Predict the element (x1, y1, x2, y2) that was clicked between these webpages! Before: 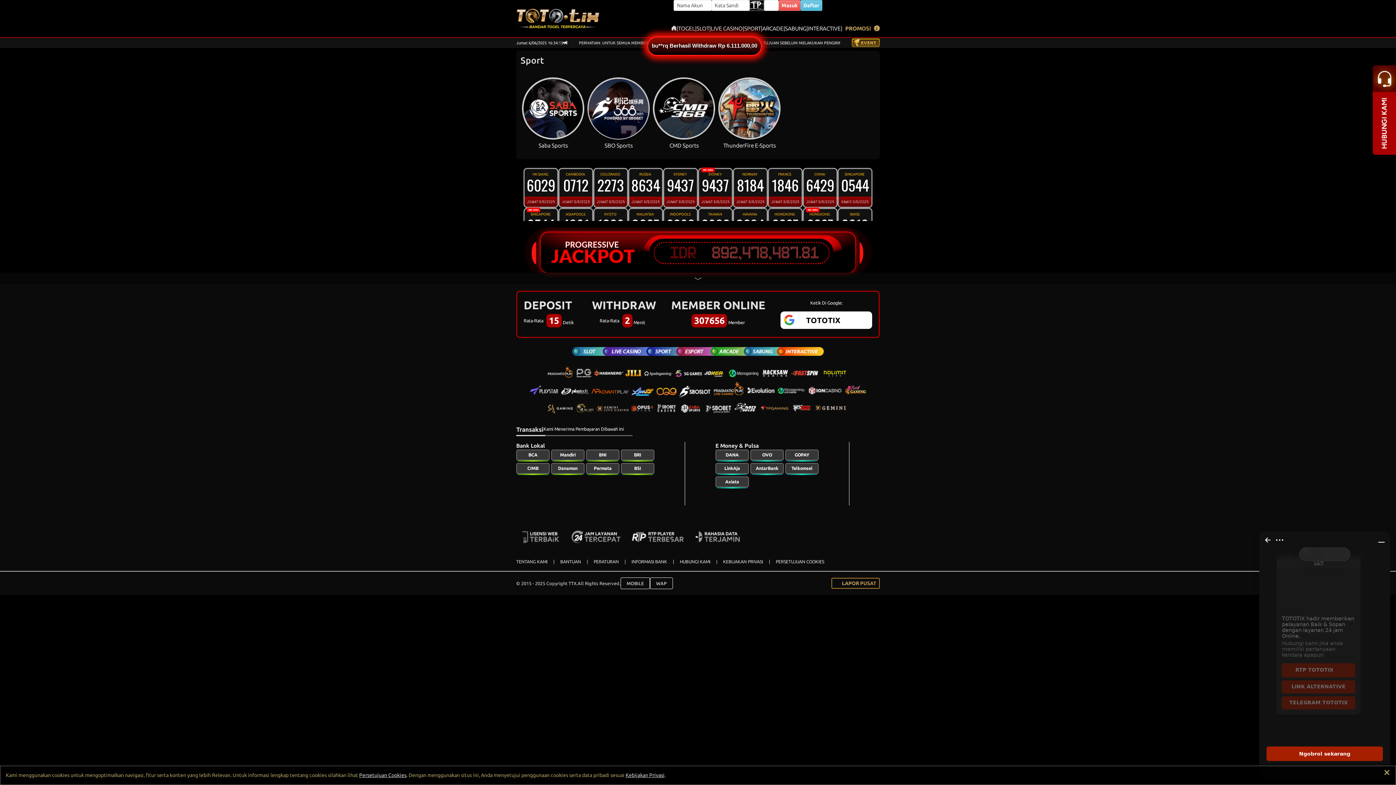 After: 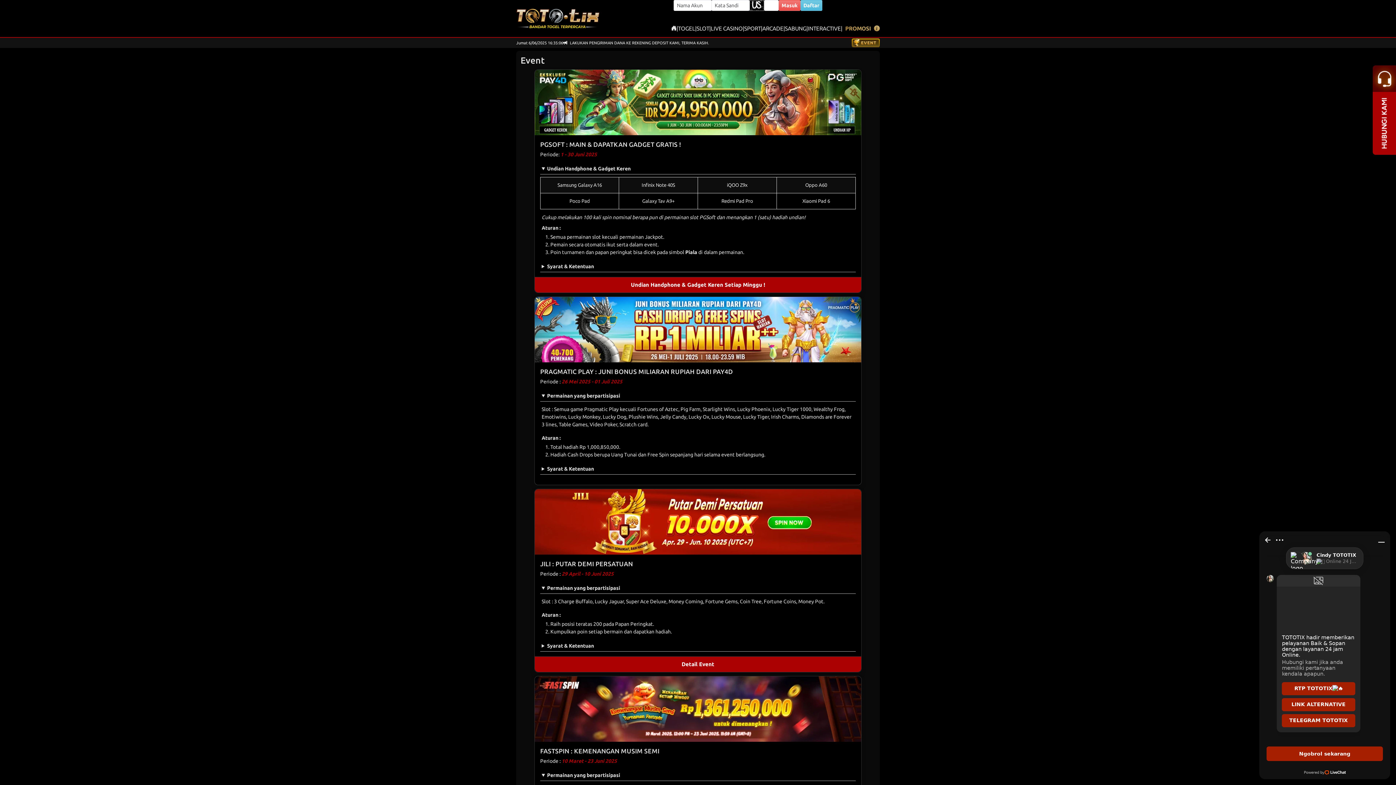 Action: bbox: (852, 38, 880, 47)